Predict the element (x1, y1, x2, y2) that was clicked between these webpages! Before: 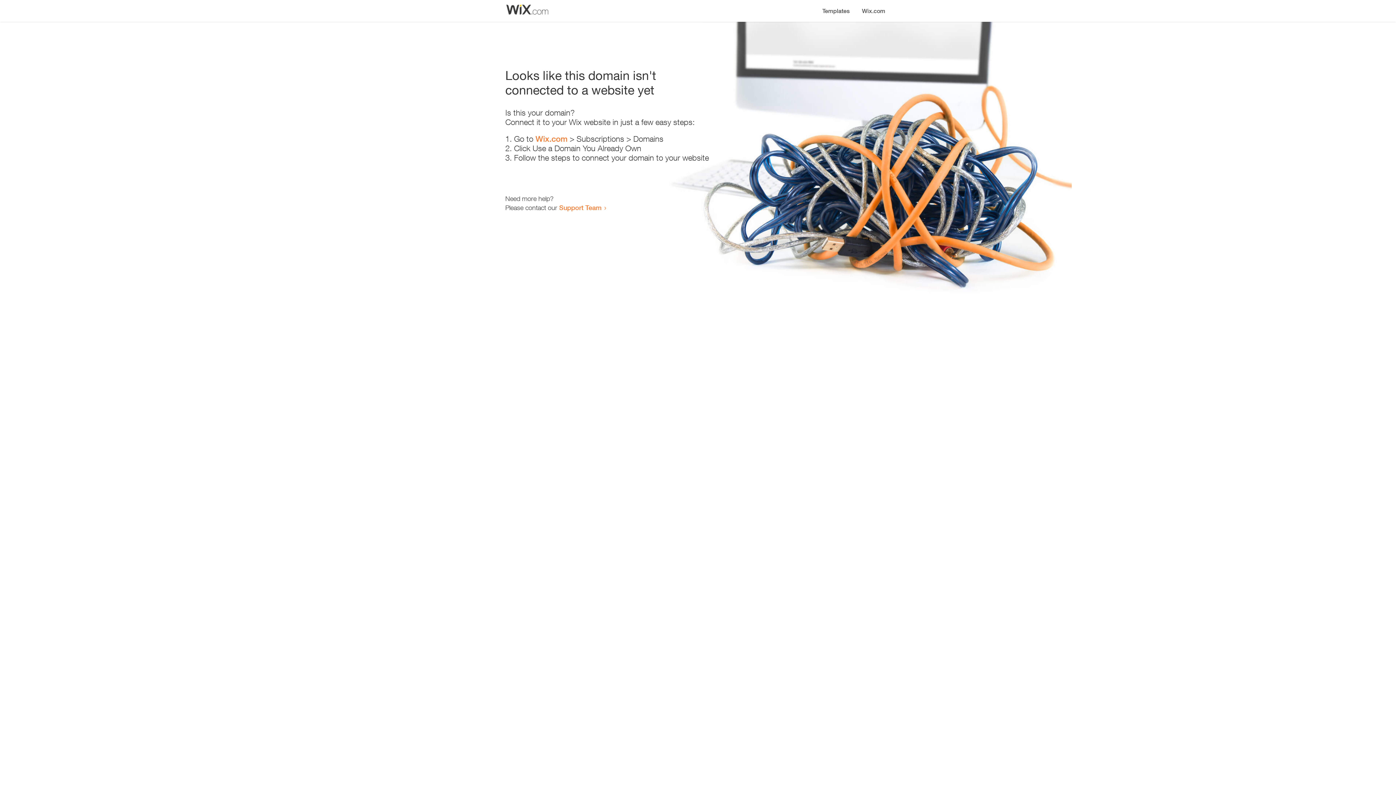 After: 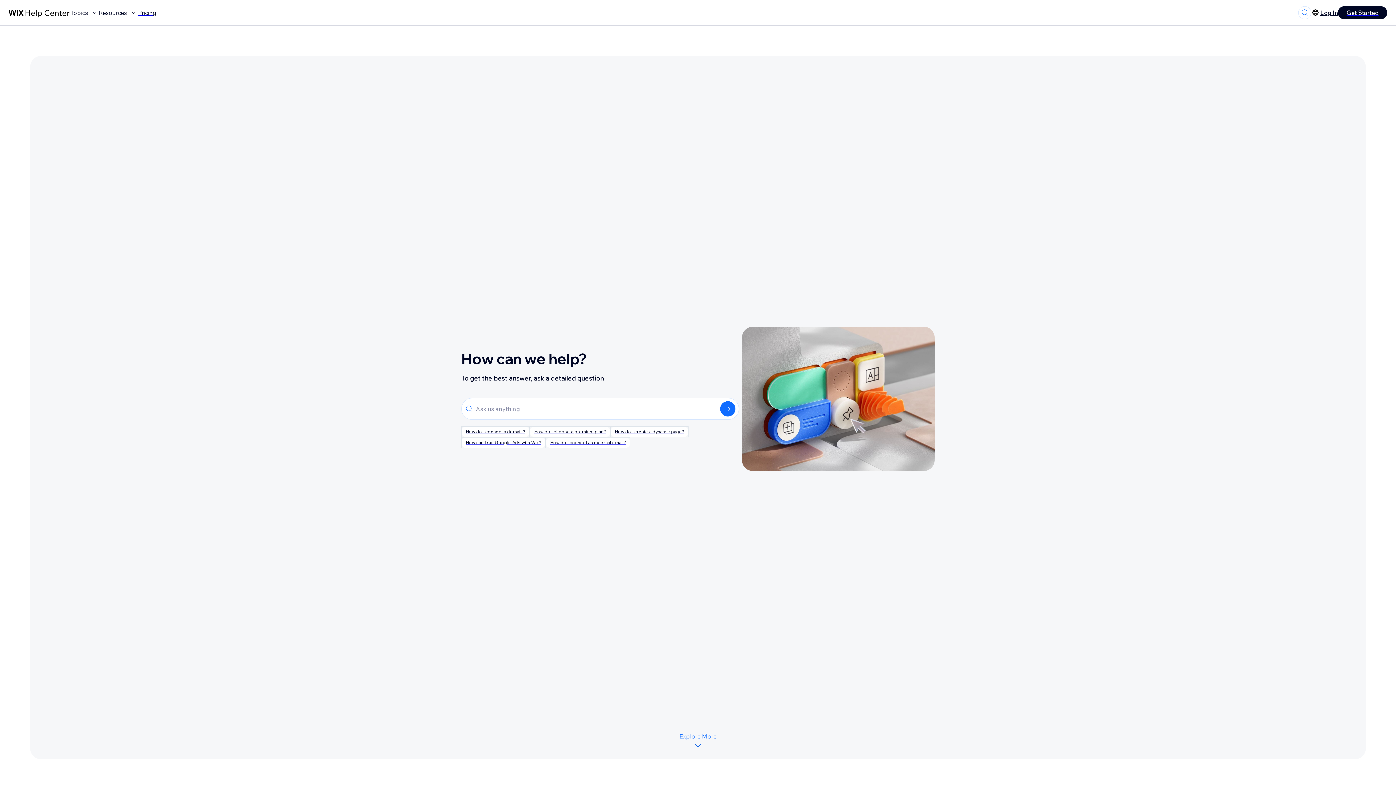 Action: bbox: (559, 203, 601, 211) label: Support Team